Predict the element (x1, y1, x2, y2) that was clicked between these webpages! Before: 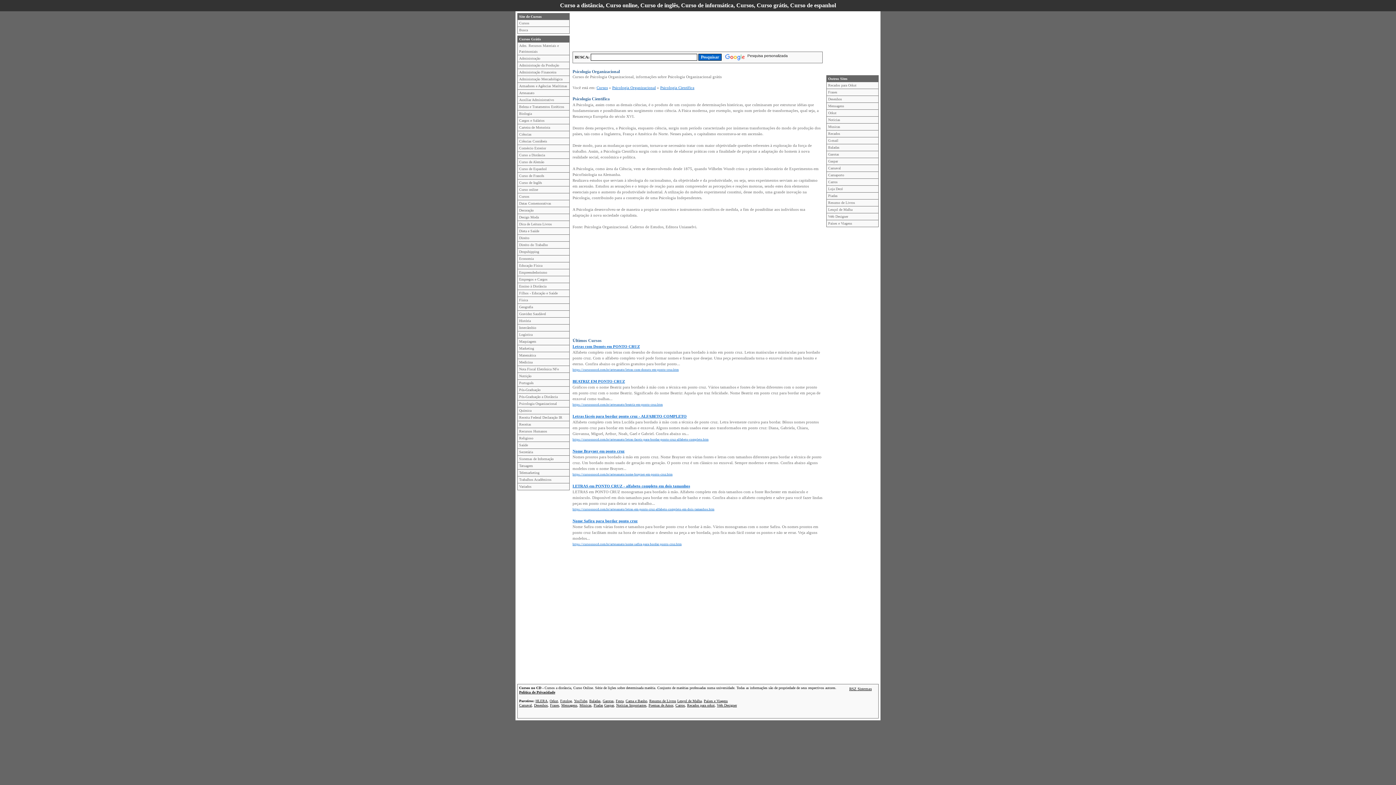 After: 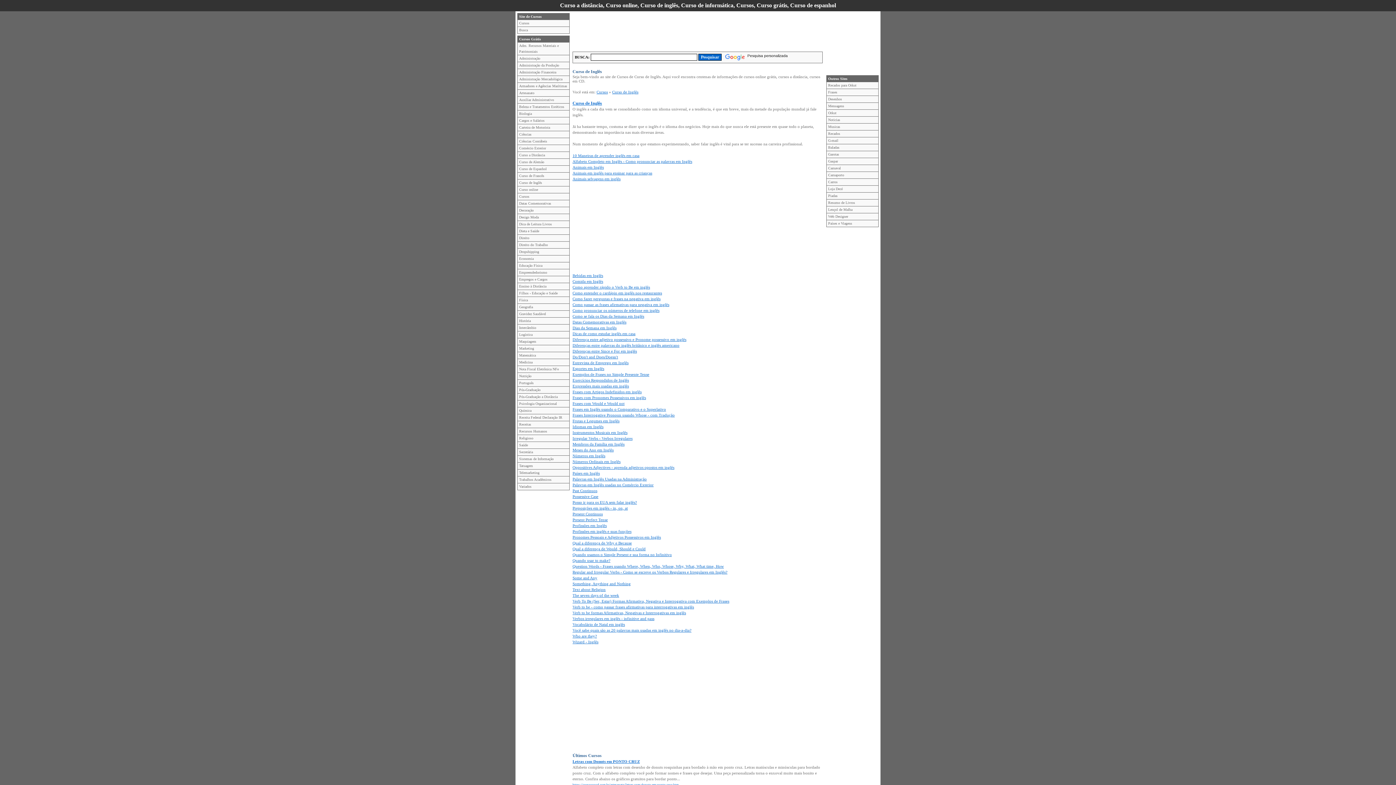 Action: bbox: (517, 179, 569, 186) label: Curso de Inglês